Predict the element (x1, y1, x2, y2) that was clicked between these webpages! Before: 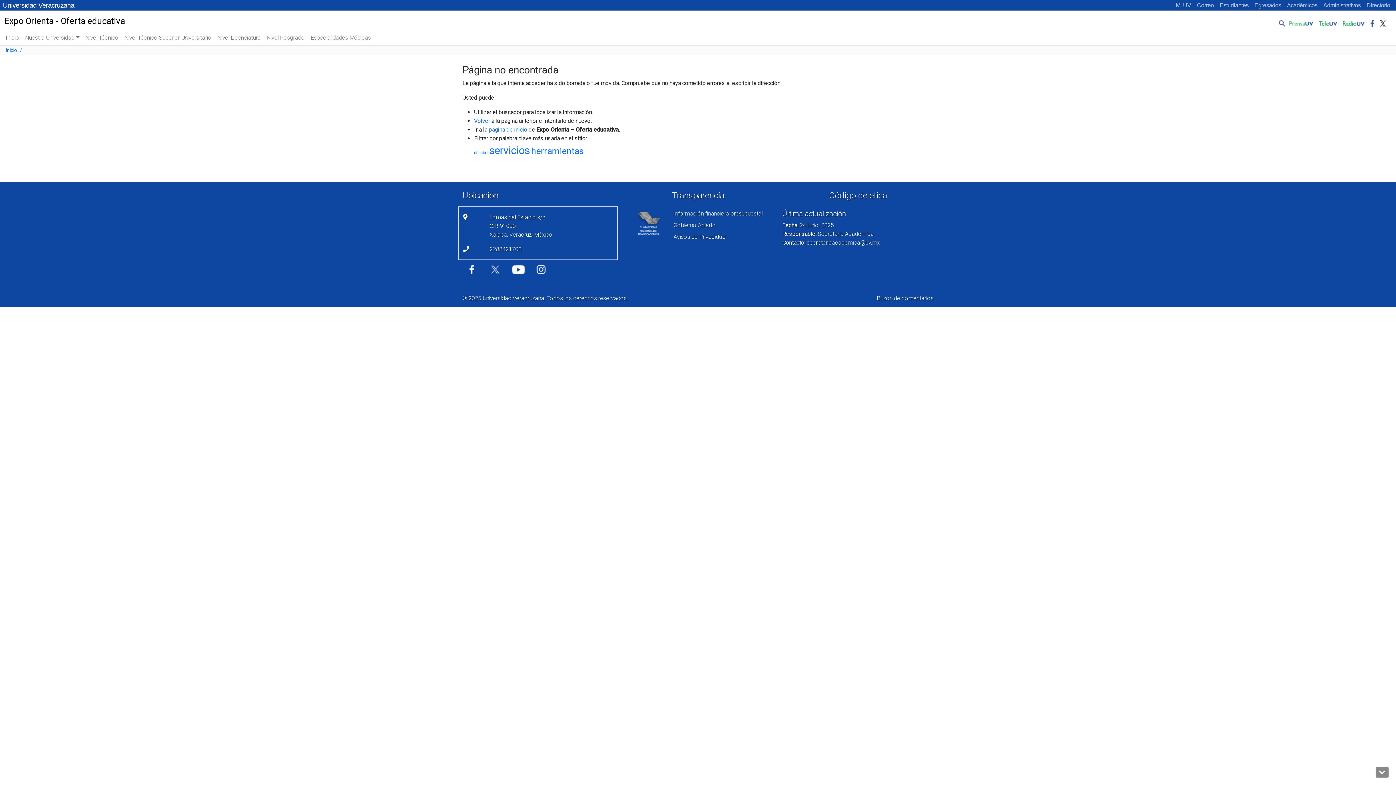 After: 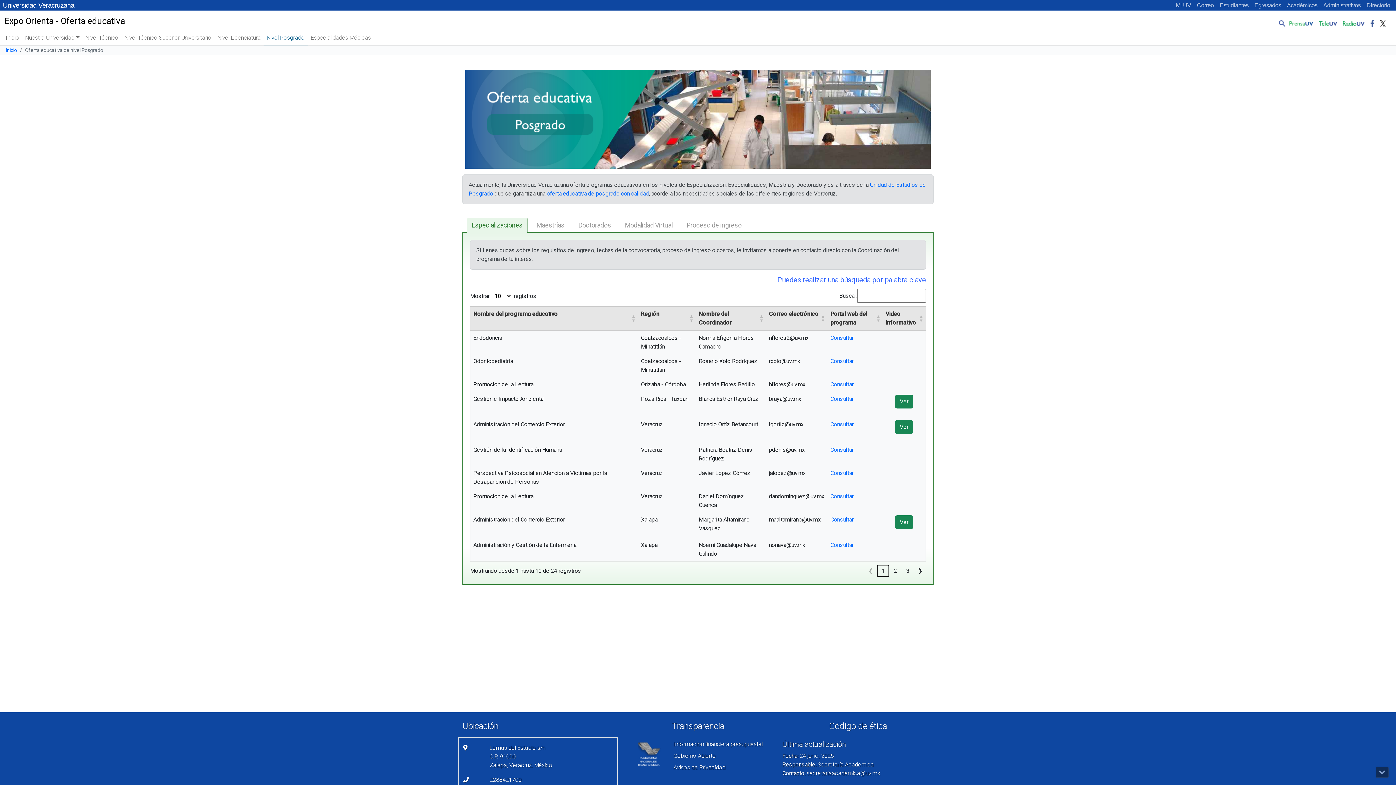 Action: label: Nivel Posgrado bbox: (263, 30, 307, 45)